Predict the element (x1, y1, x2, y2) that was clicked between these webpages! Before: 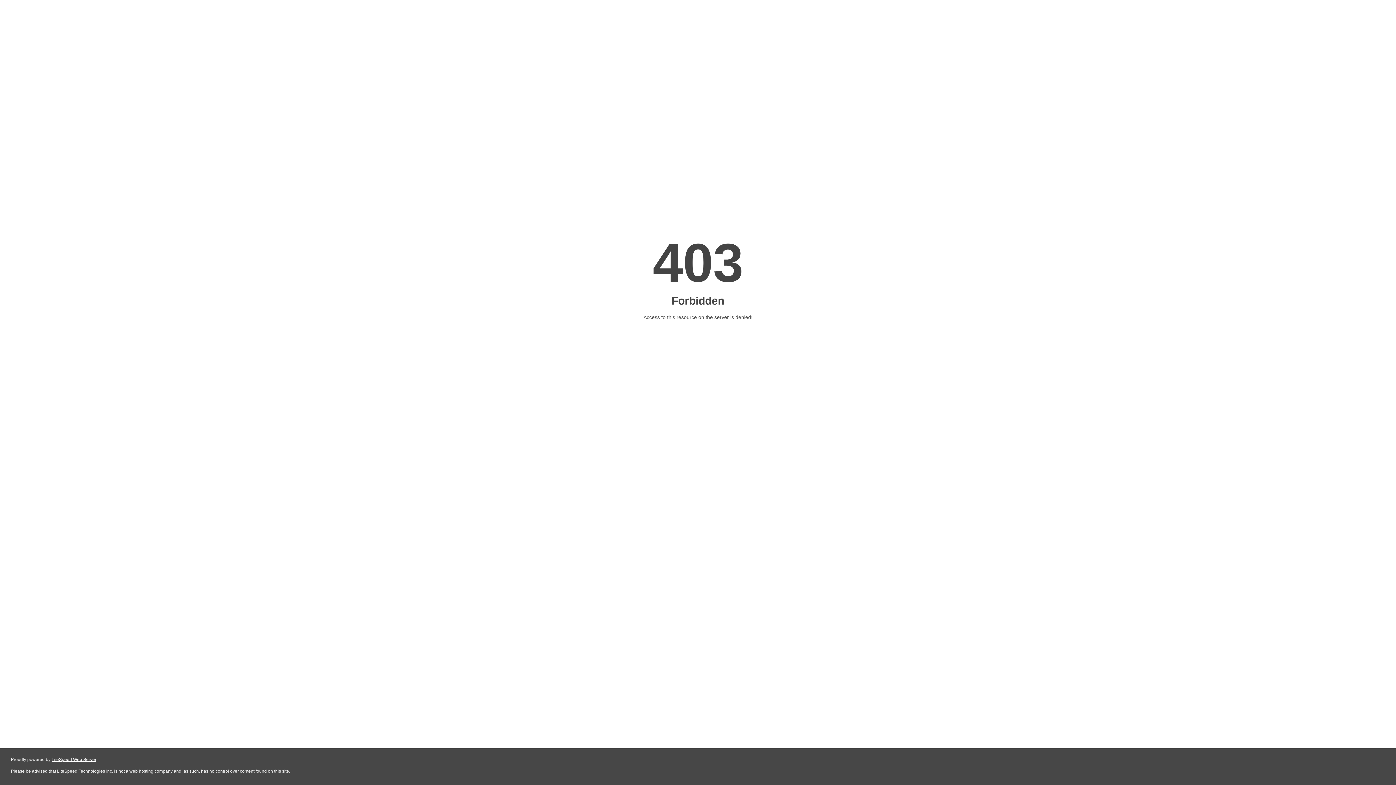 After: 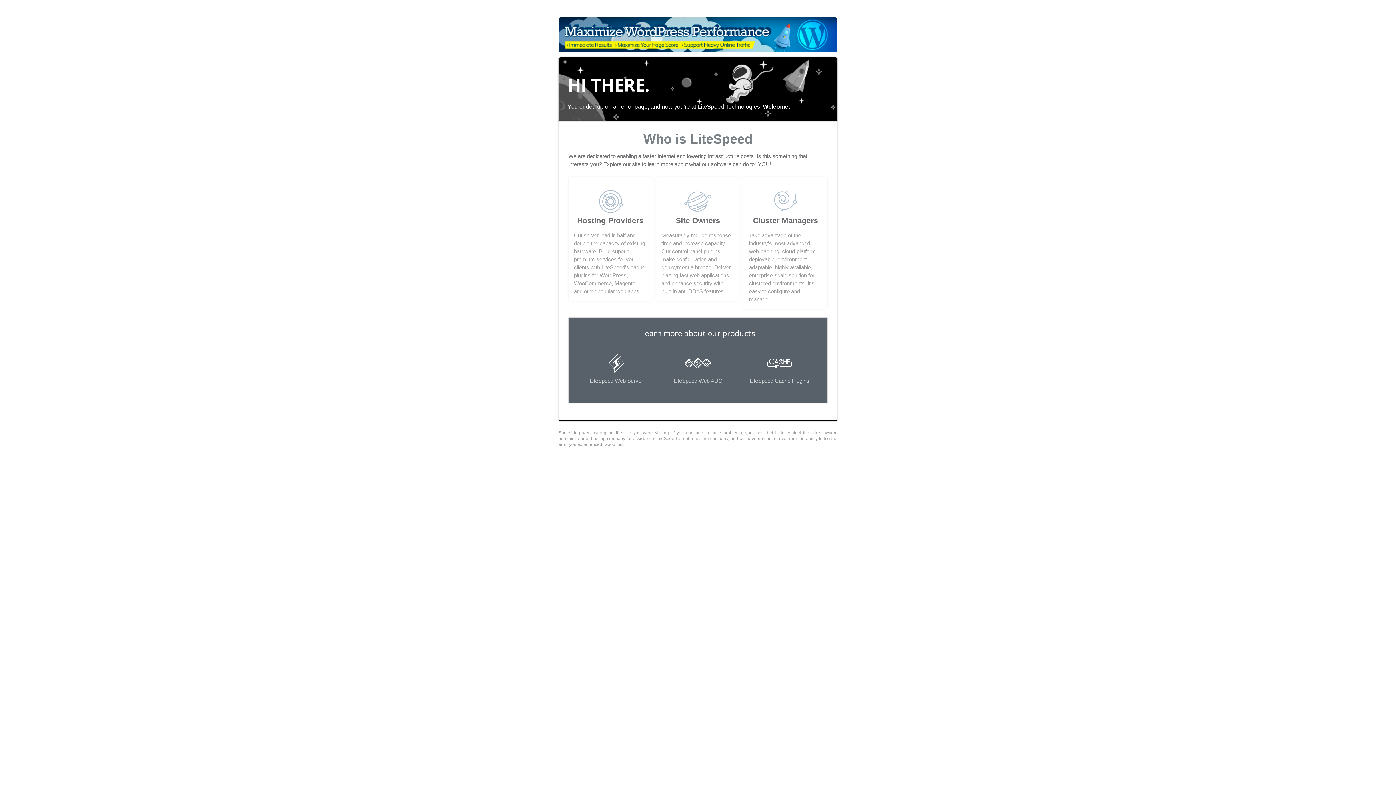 Action: bbox: (51, 757, 96, 762) label: LiteSpeed Web Server